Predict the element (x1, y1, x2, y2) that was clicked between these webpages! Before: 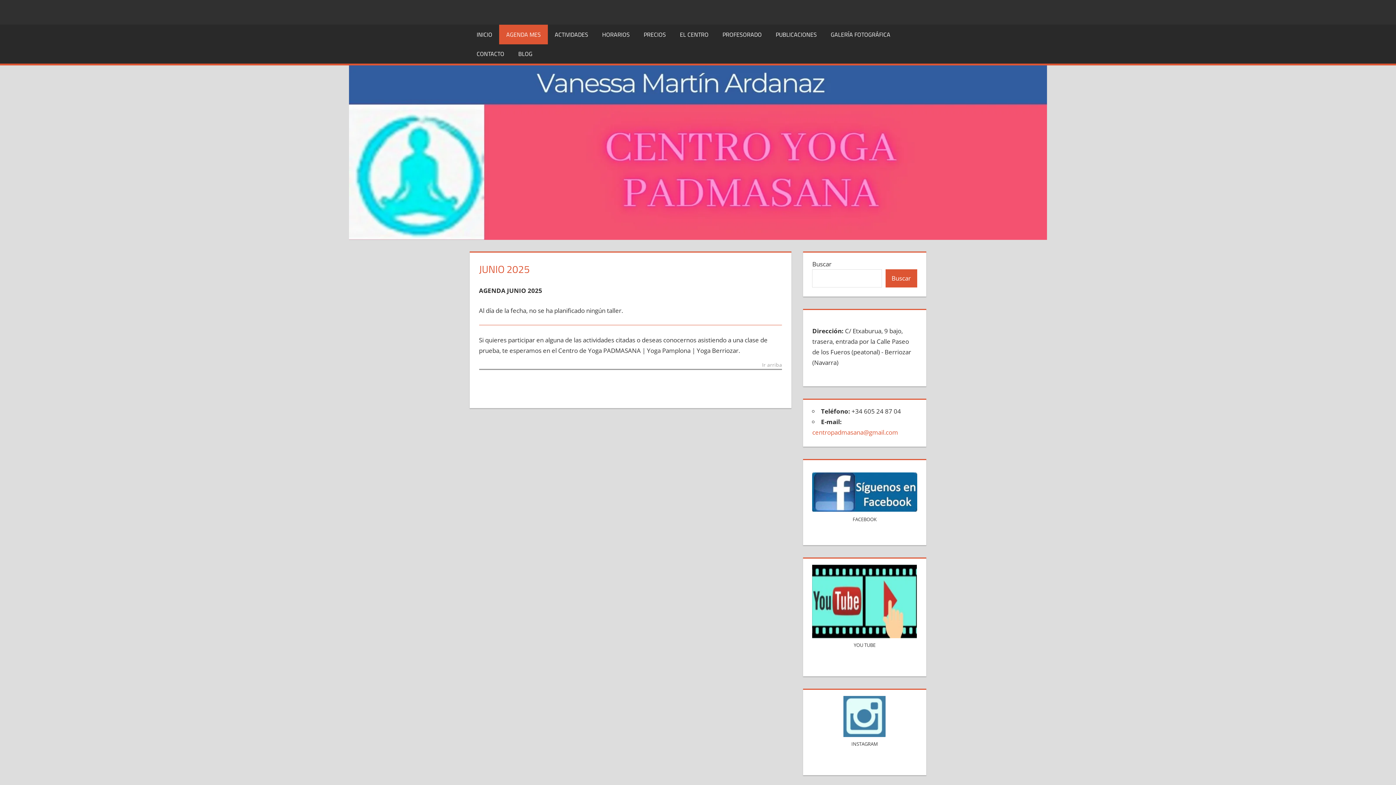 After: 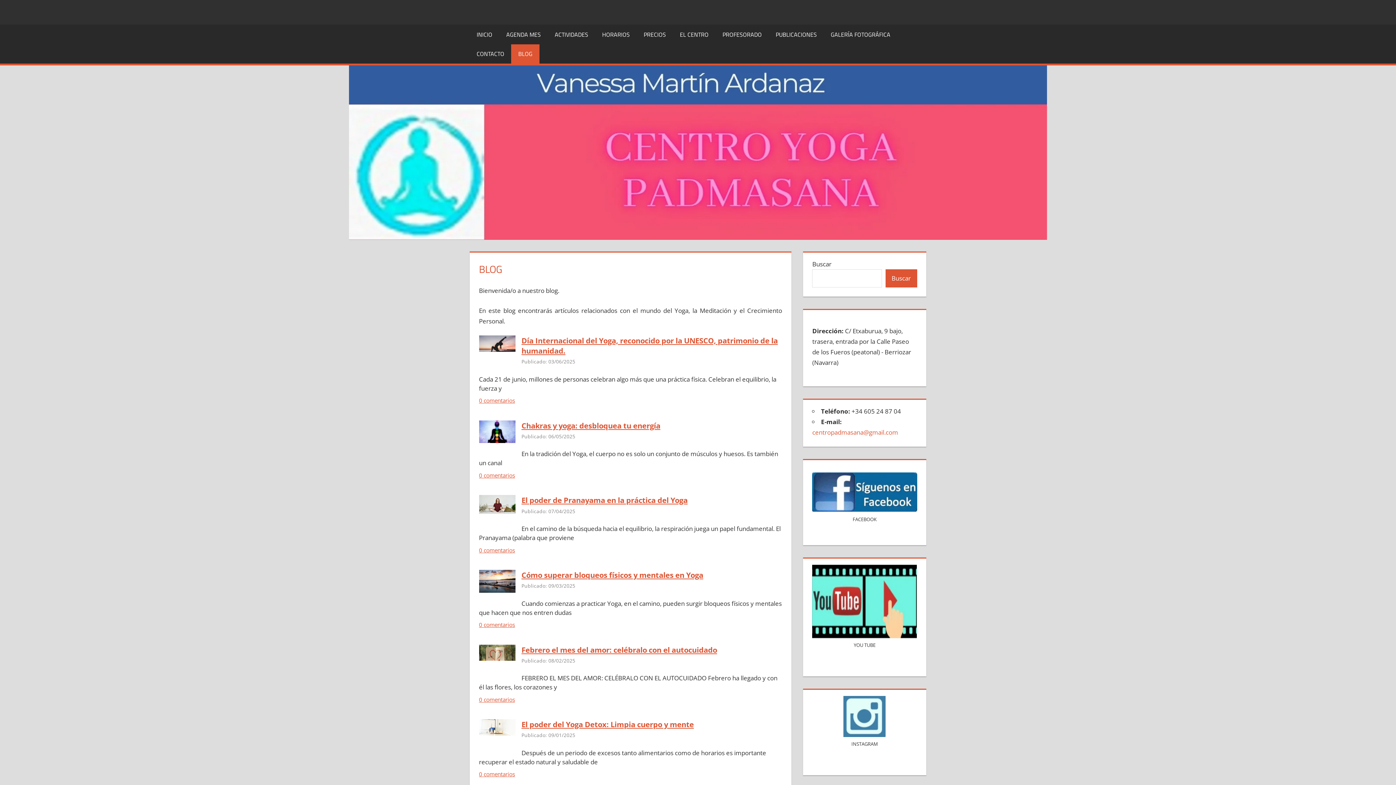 Action: label: BLOG bbox: (511, 44, 539, 63)